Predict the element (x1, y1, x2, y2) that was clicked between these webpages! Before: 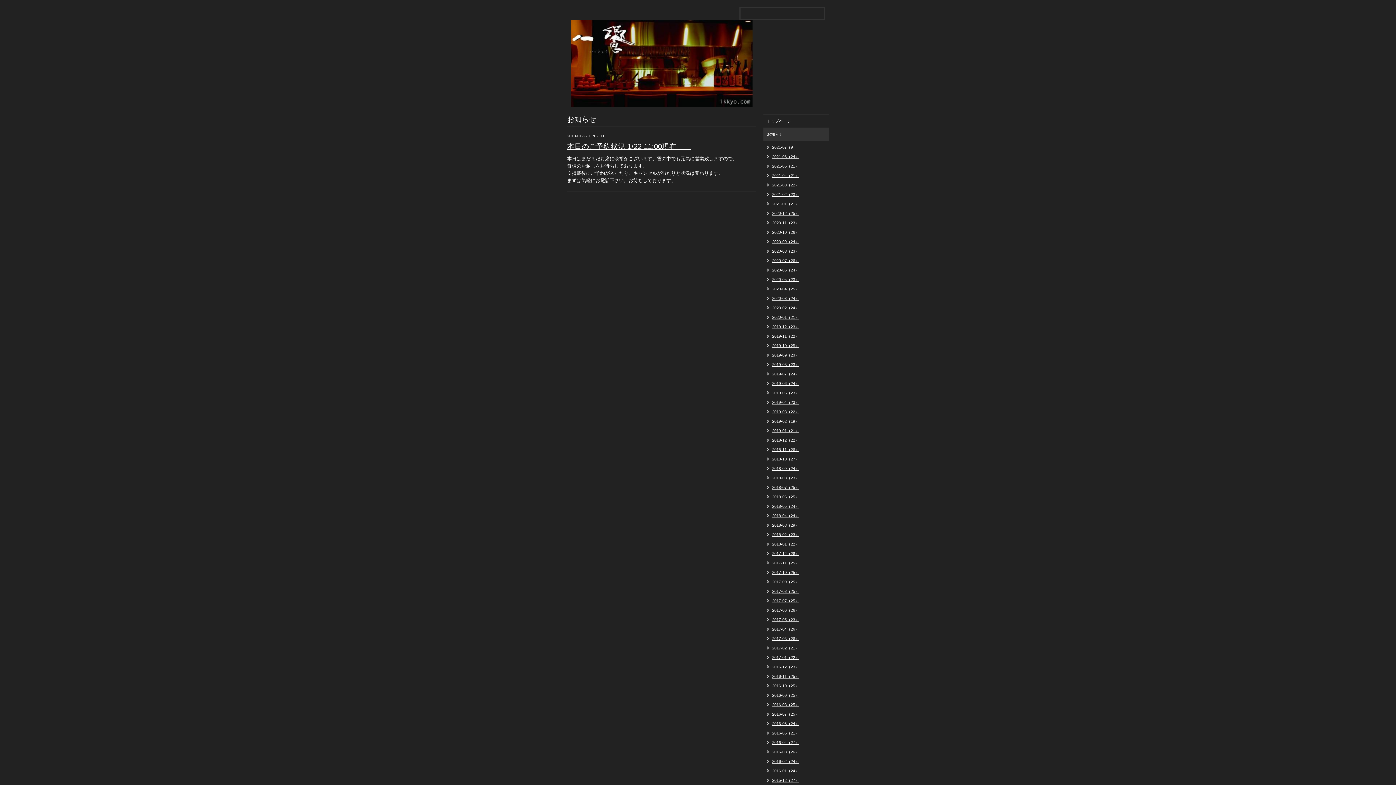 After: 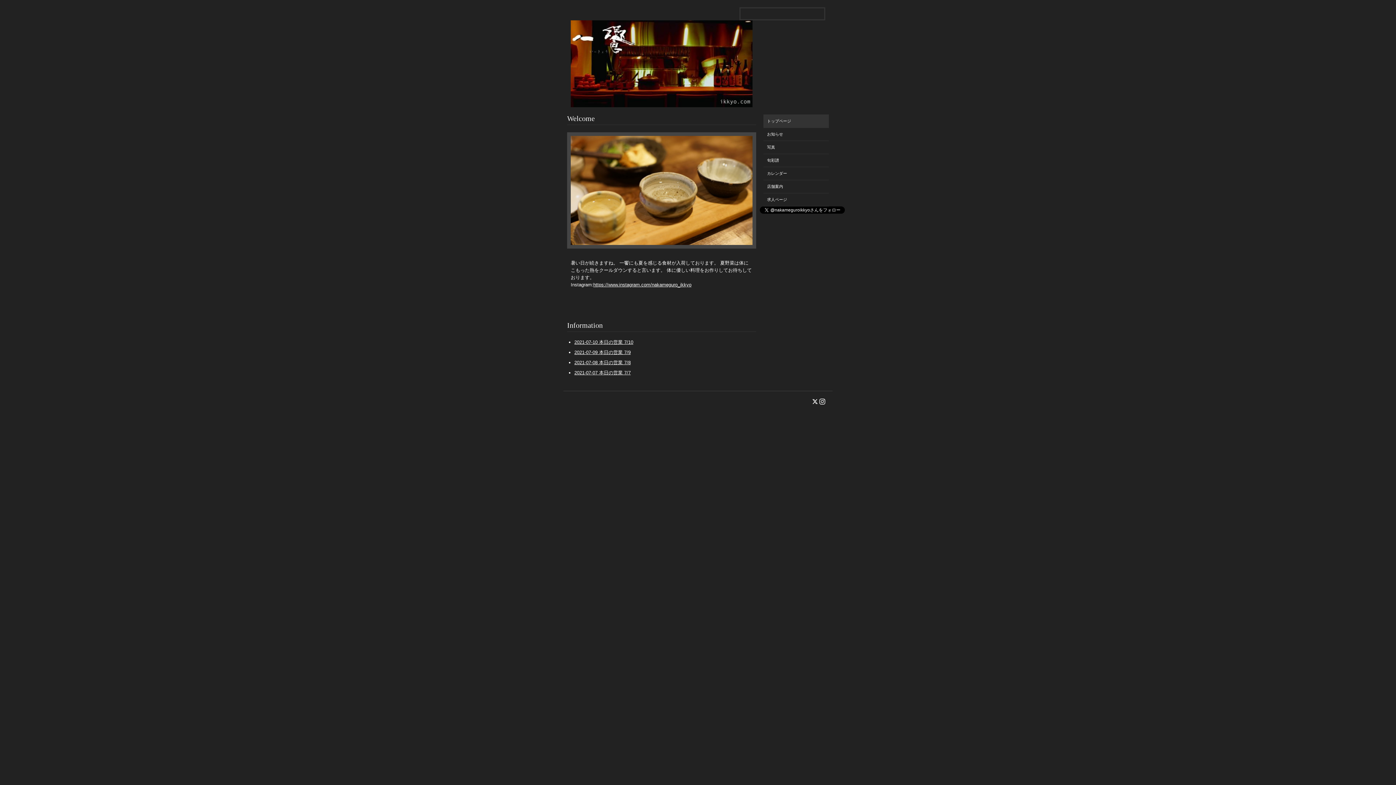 Action: bbox: (763, 114, 829, 127) label: トップページ